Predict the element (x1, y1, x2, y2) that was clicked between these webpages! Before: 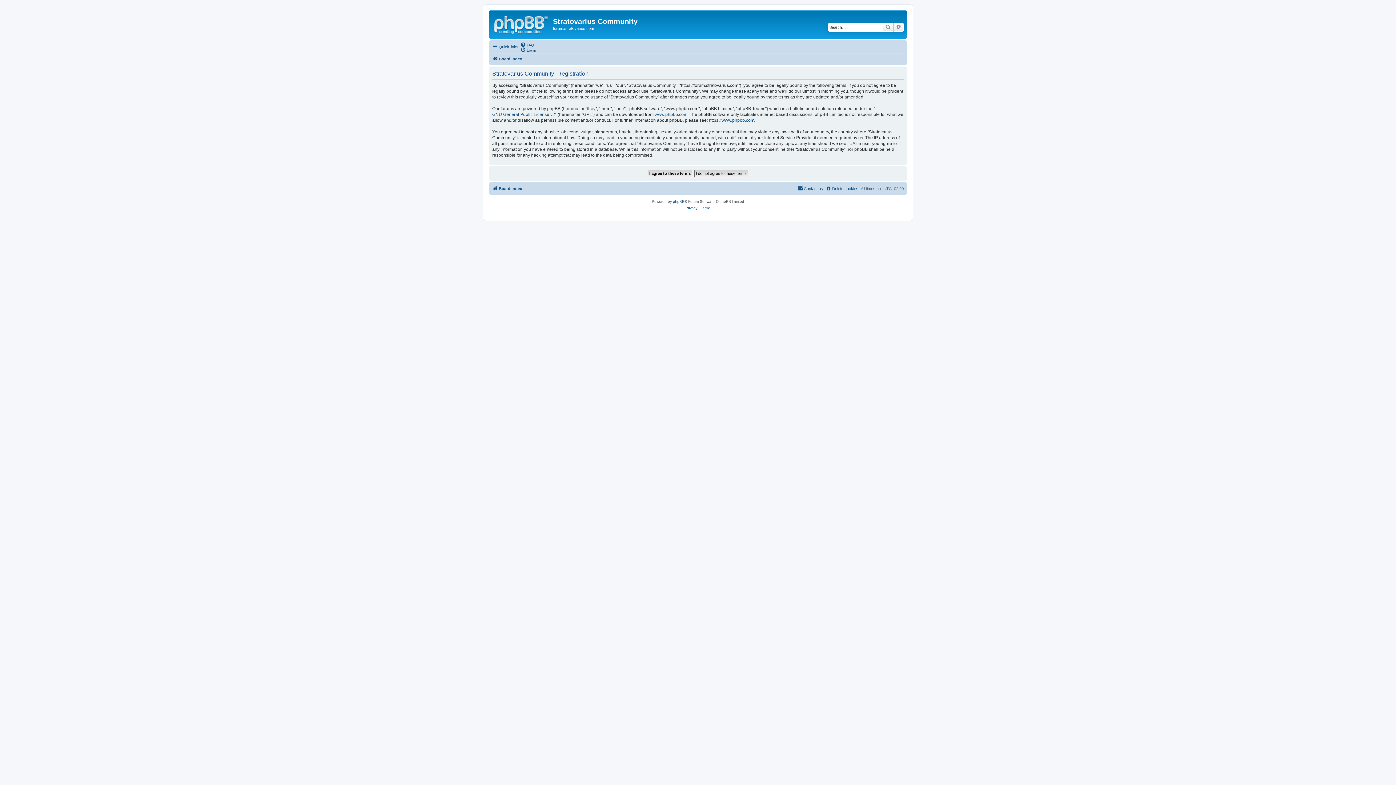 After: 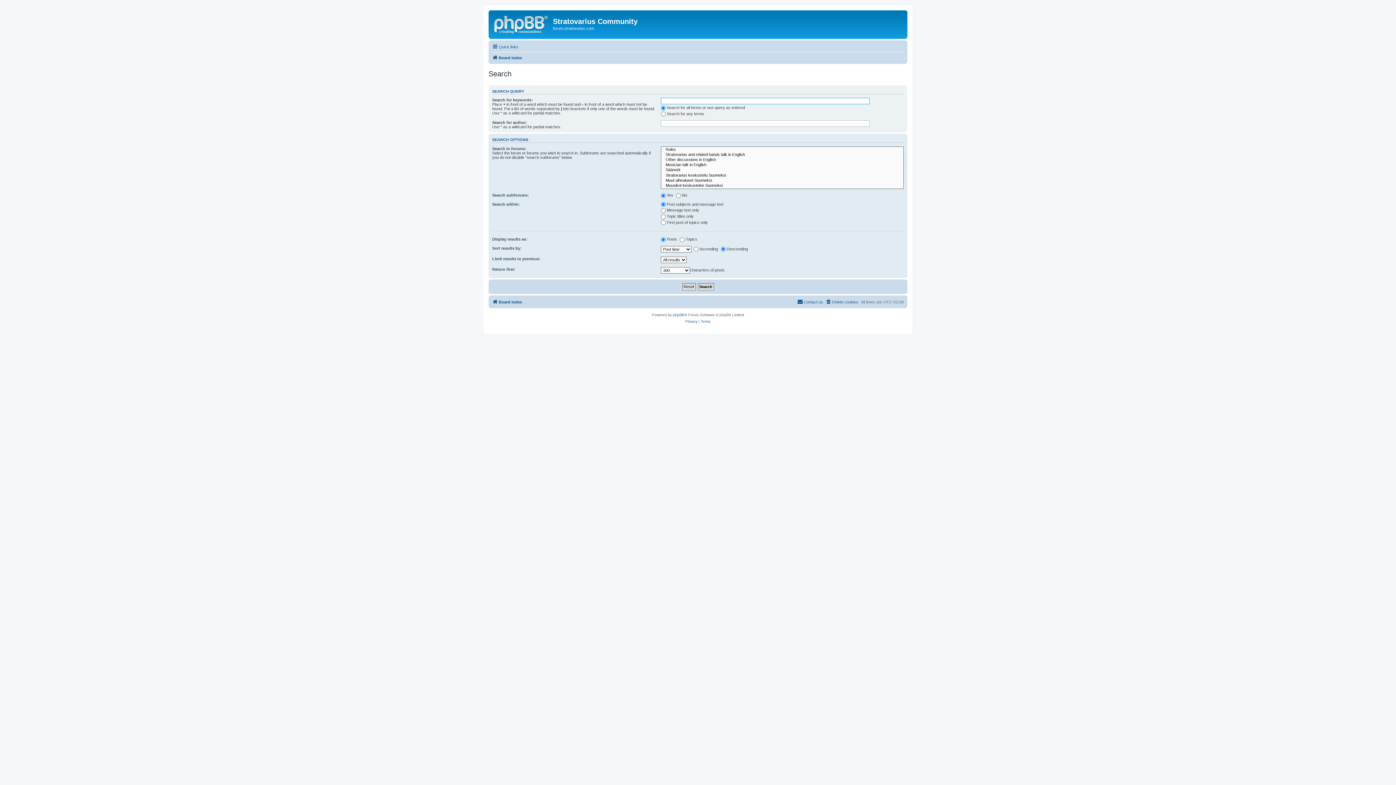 Action: label: Advanced search bbox: (893, 22, 904, 31)